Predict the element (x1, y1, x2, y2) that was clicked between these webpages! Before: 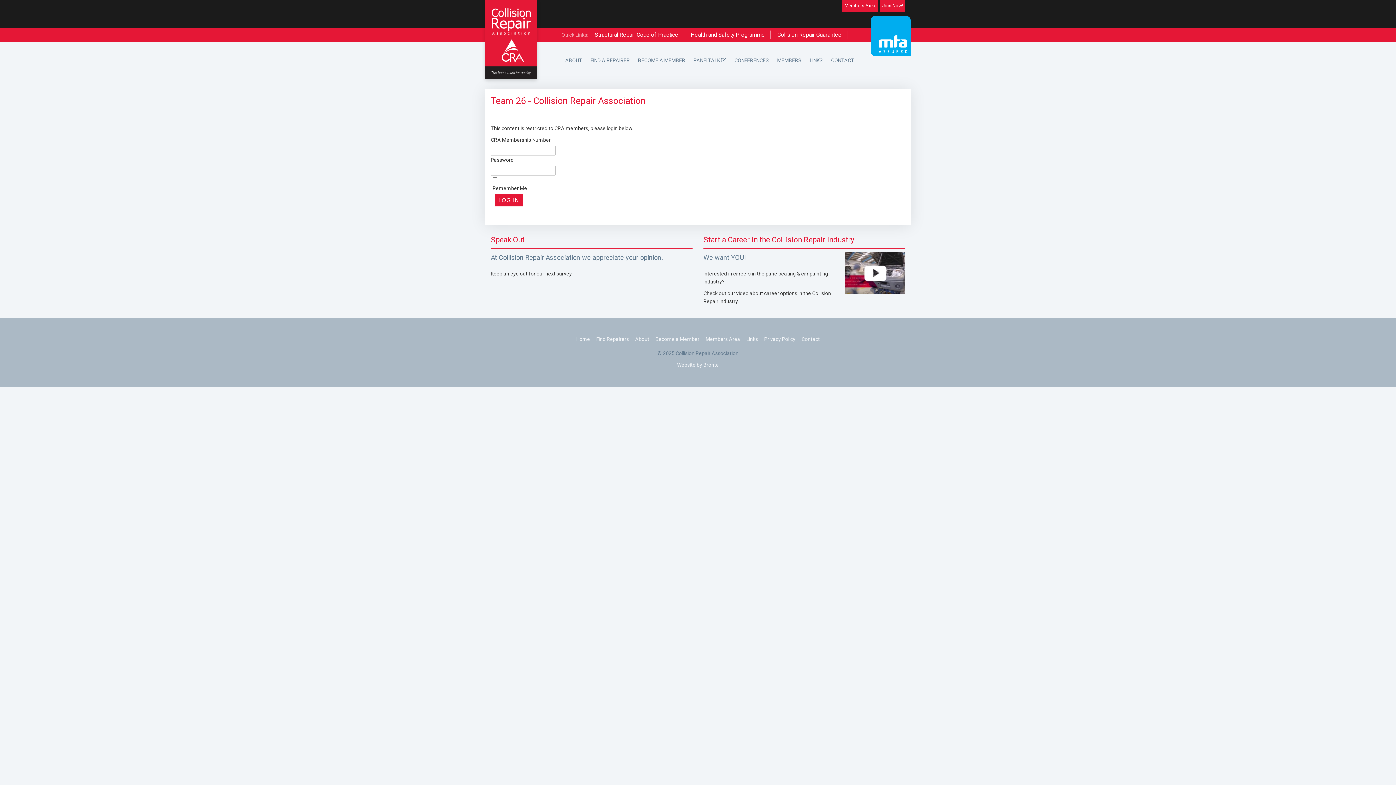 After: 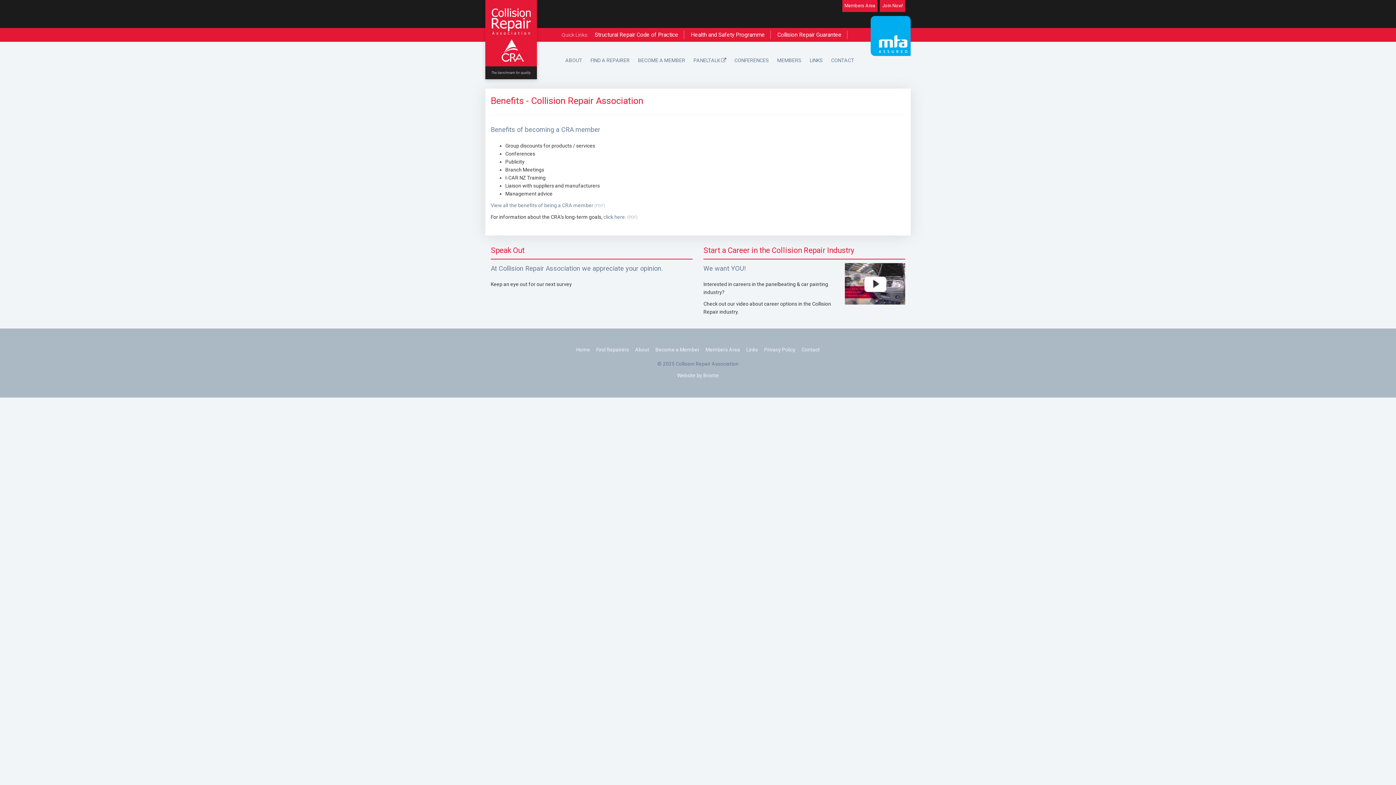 Action: bbox: (634, 53, 689, 66) label: BECOME A MEMBER